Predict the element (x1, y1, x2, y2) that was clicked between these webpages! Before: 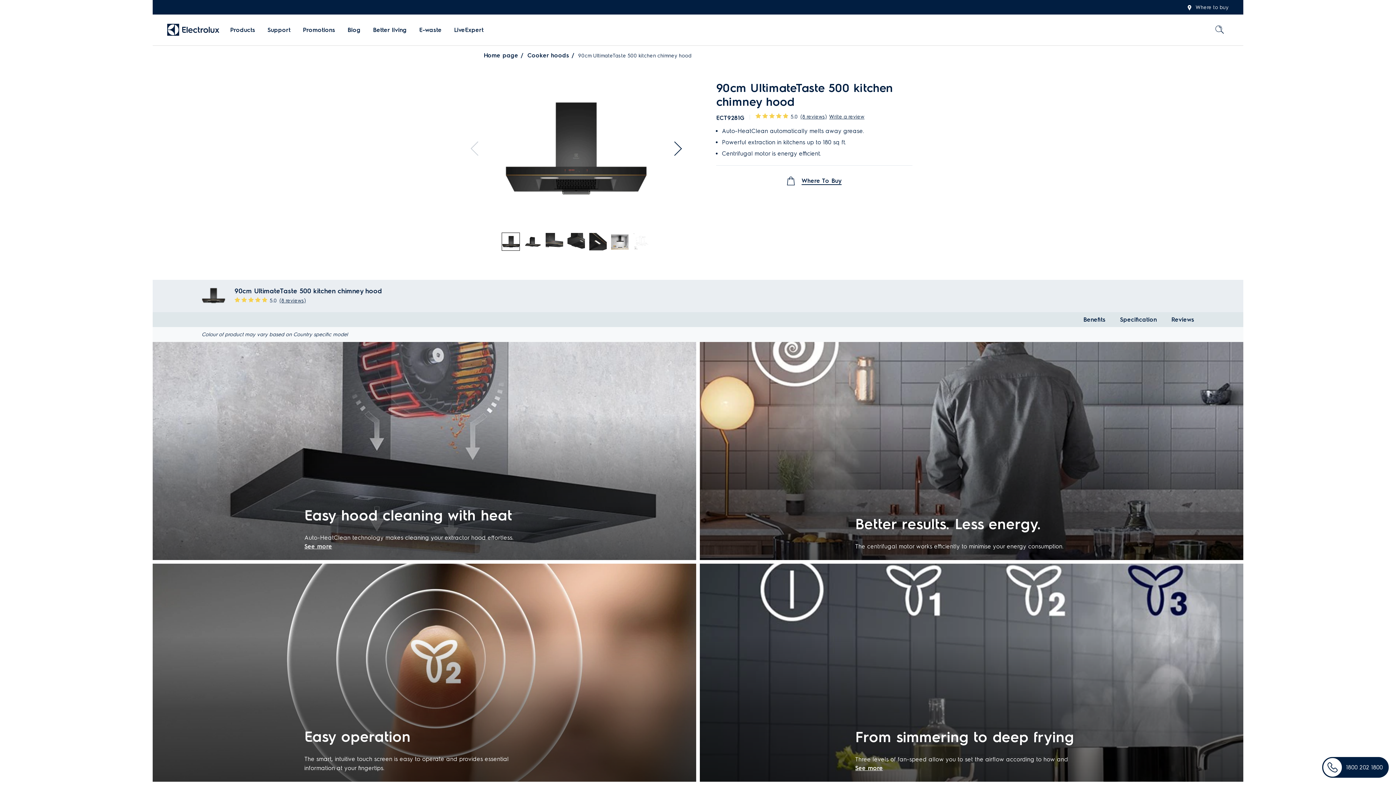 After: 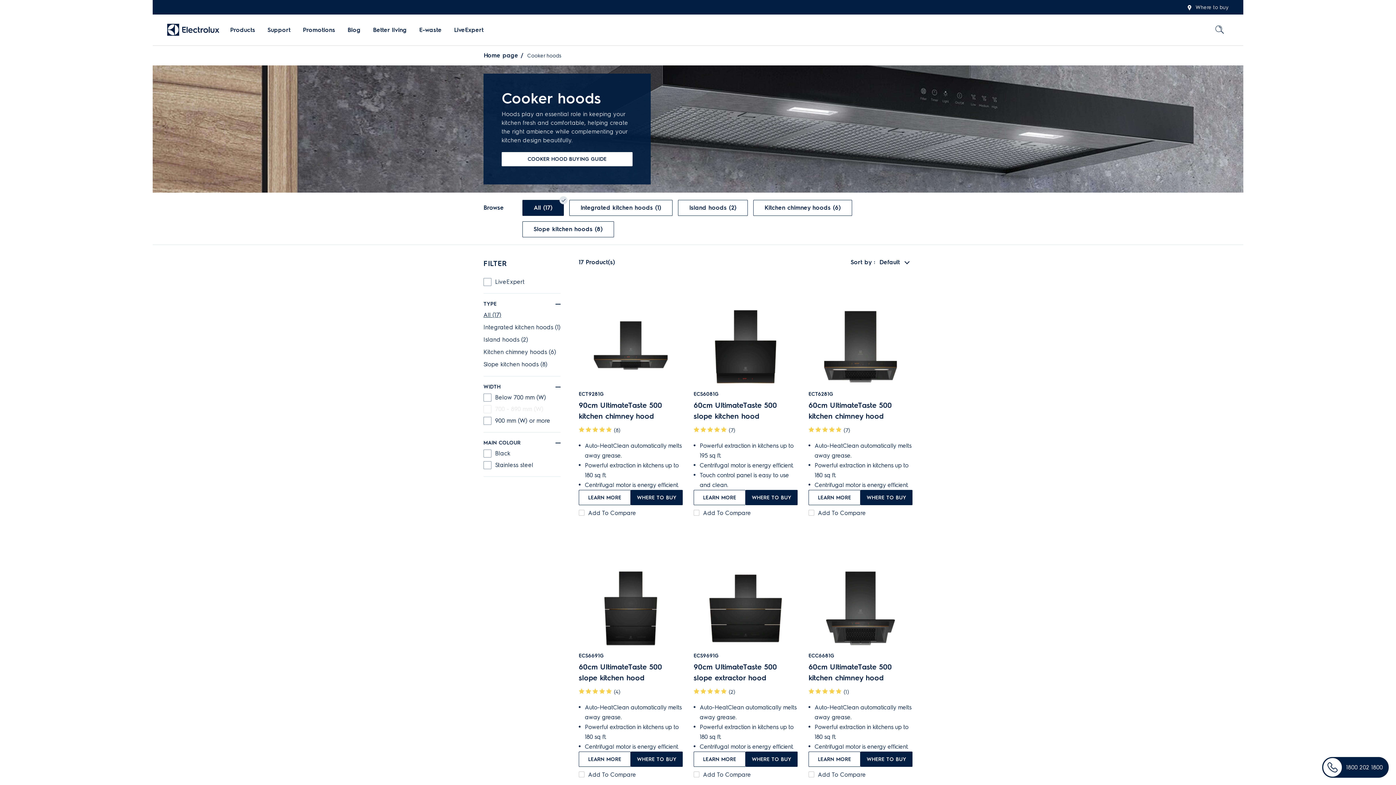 Action: bbox: (527, 51, 569, 60) label: Cooker hoods